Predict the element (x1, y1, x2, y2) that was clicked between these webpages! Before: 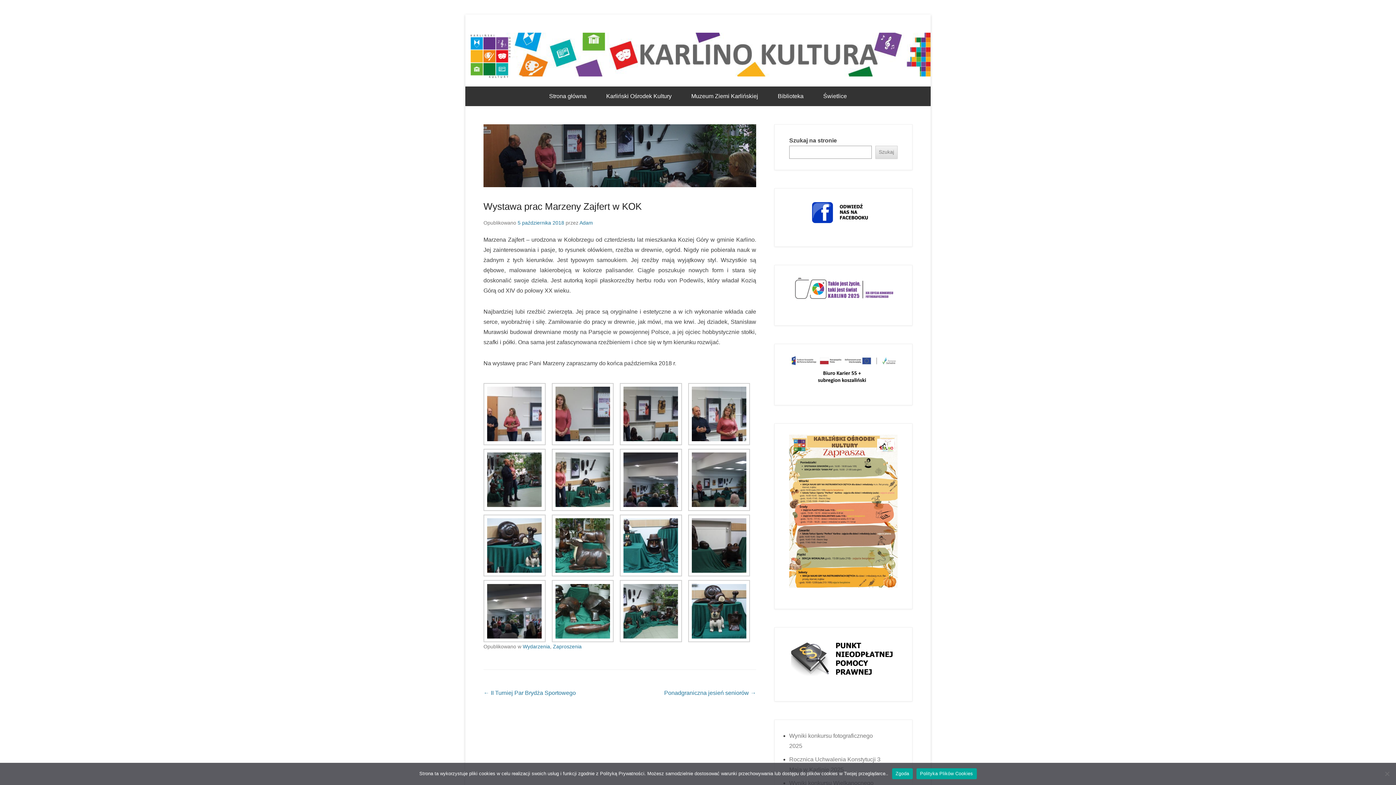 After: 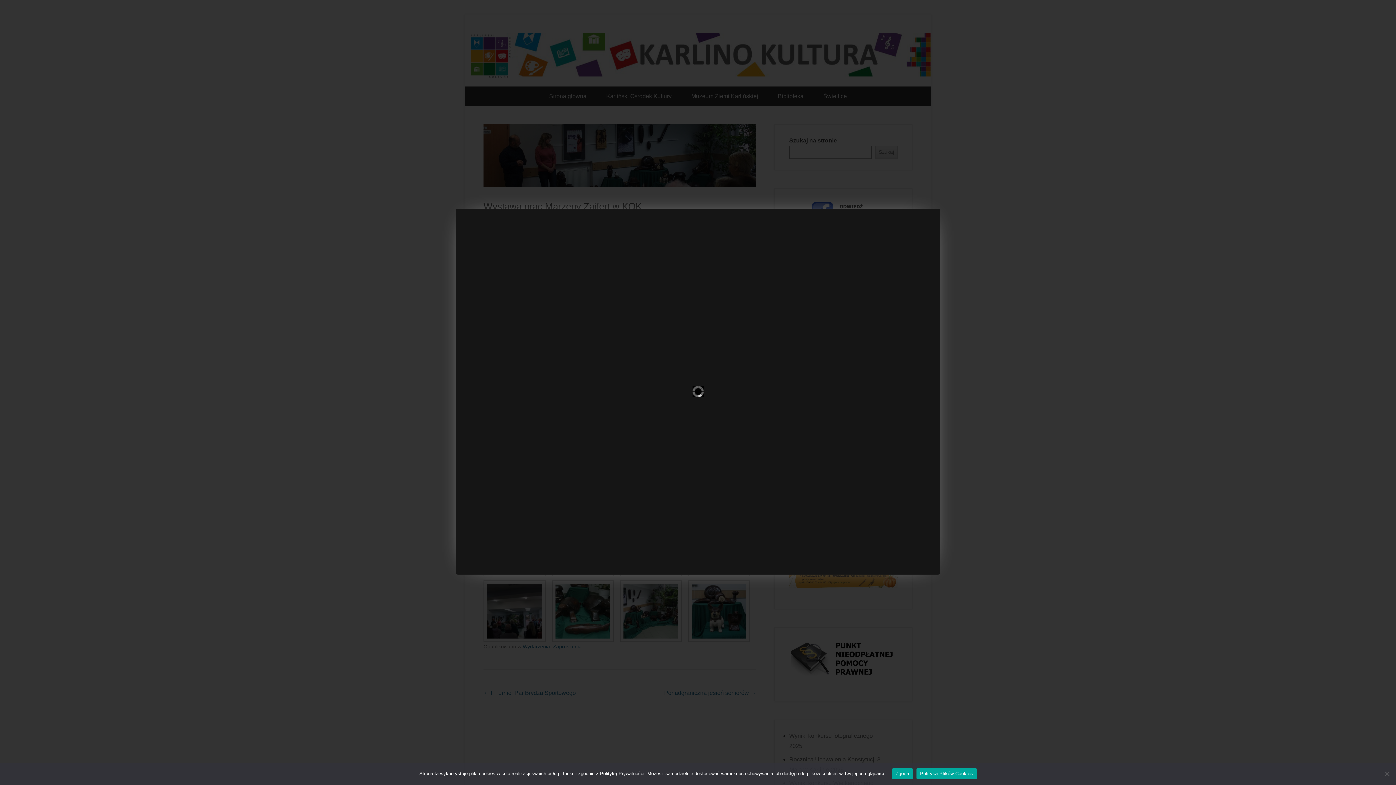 Action: bbox: (688, 448, 749, 511)